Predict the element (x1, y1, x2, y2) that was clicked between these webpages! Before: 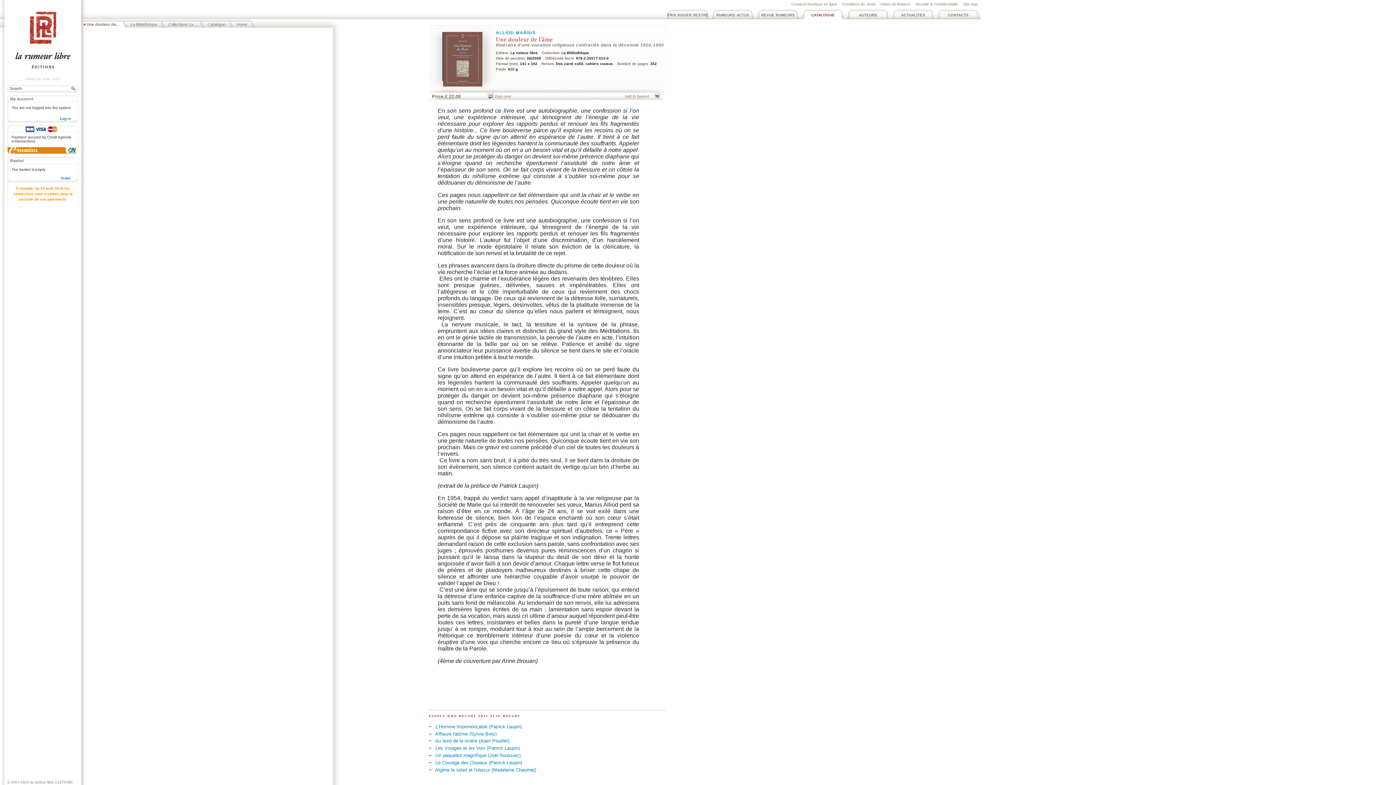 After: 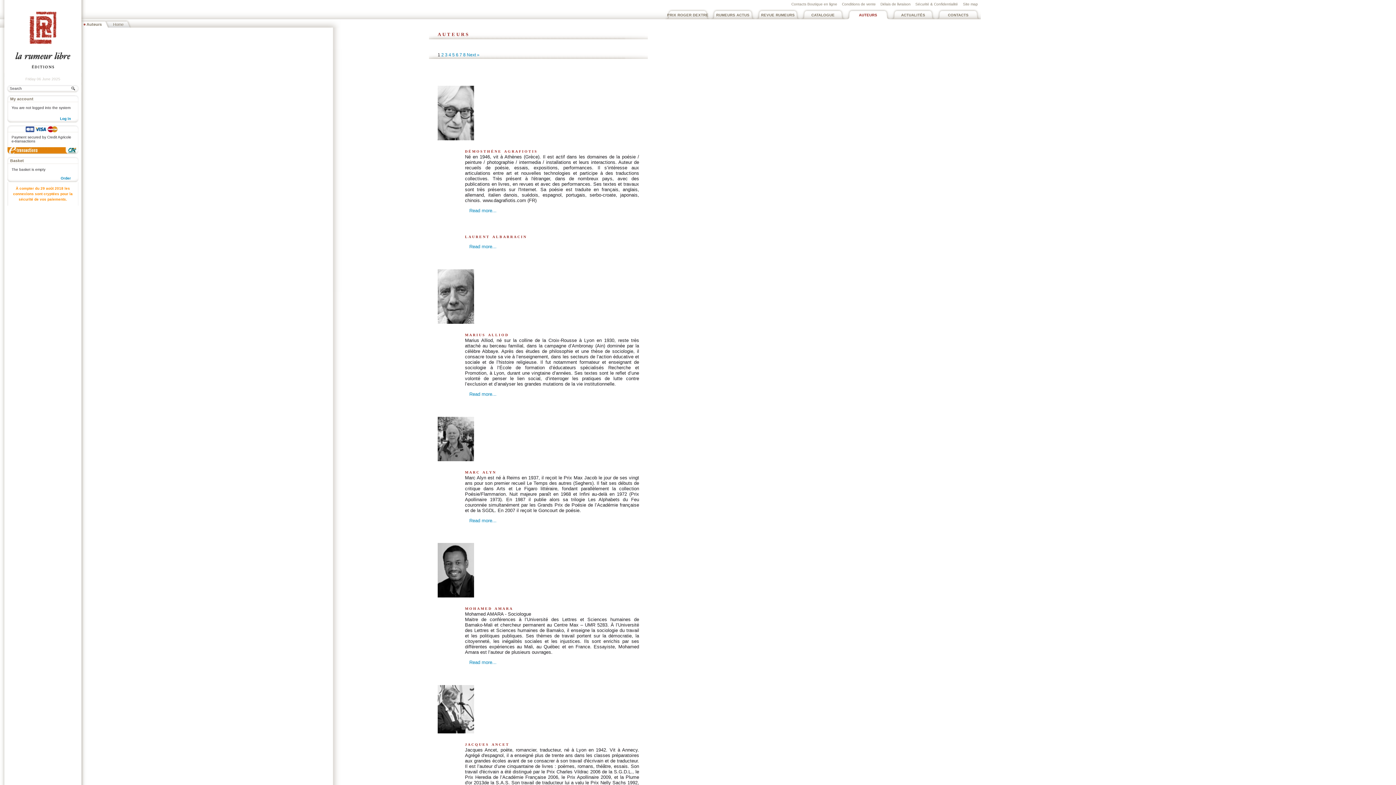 Action: label: AUTEURS bbox: (845, 10, 890, 19)